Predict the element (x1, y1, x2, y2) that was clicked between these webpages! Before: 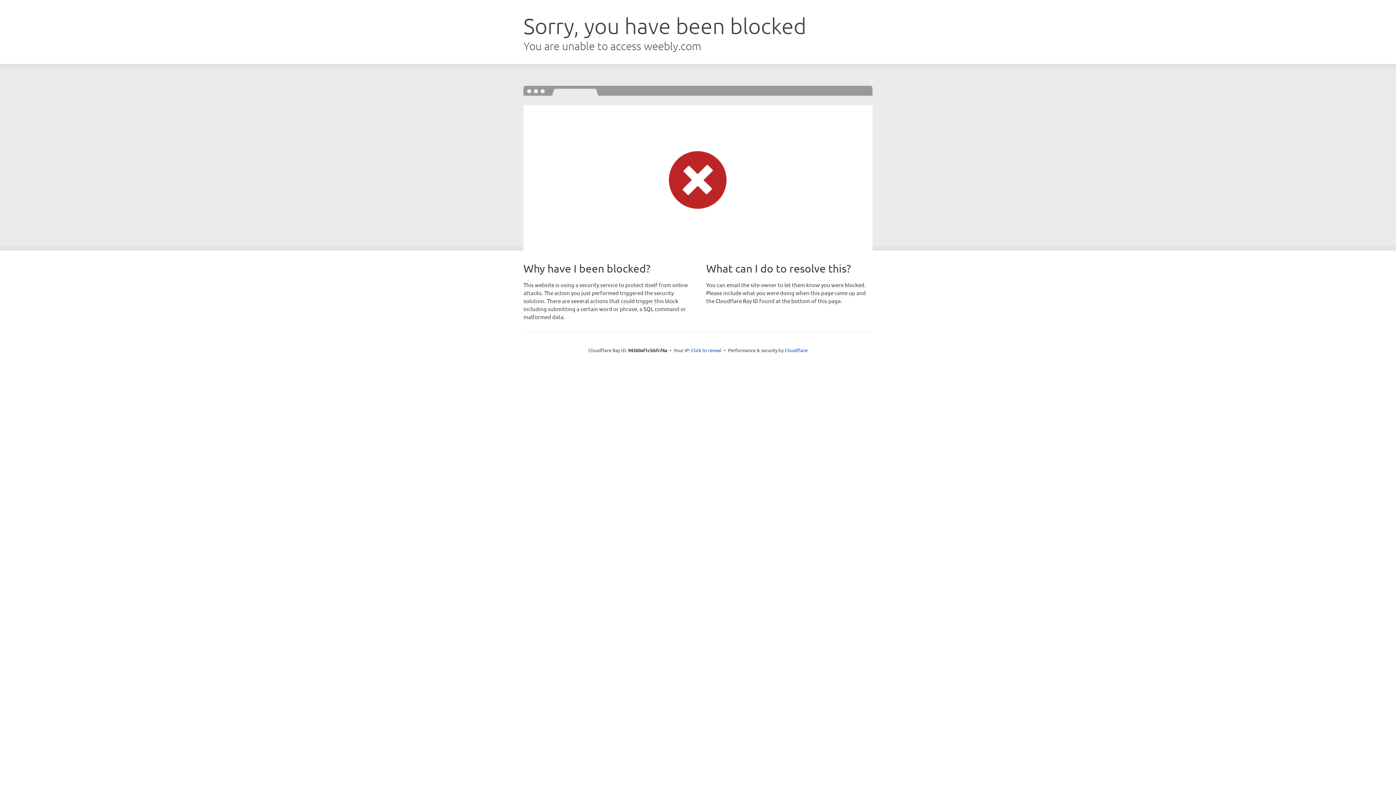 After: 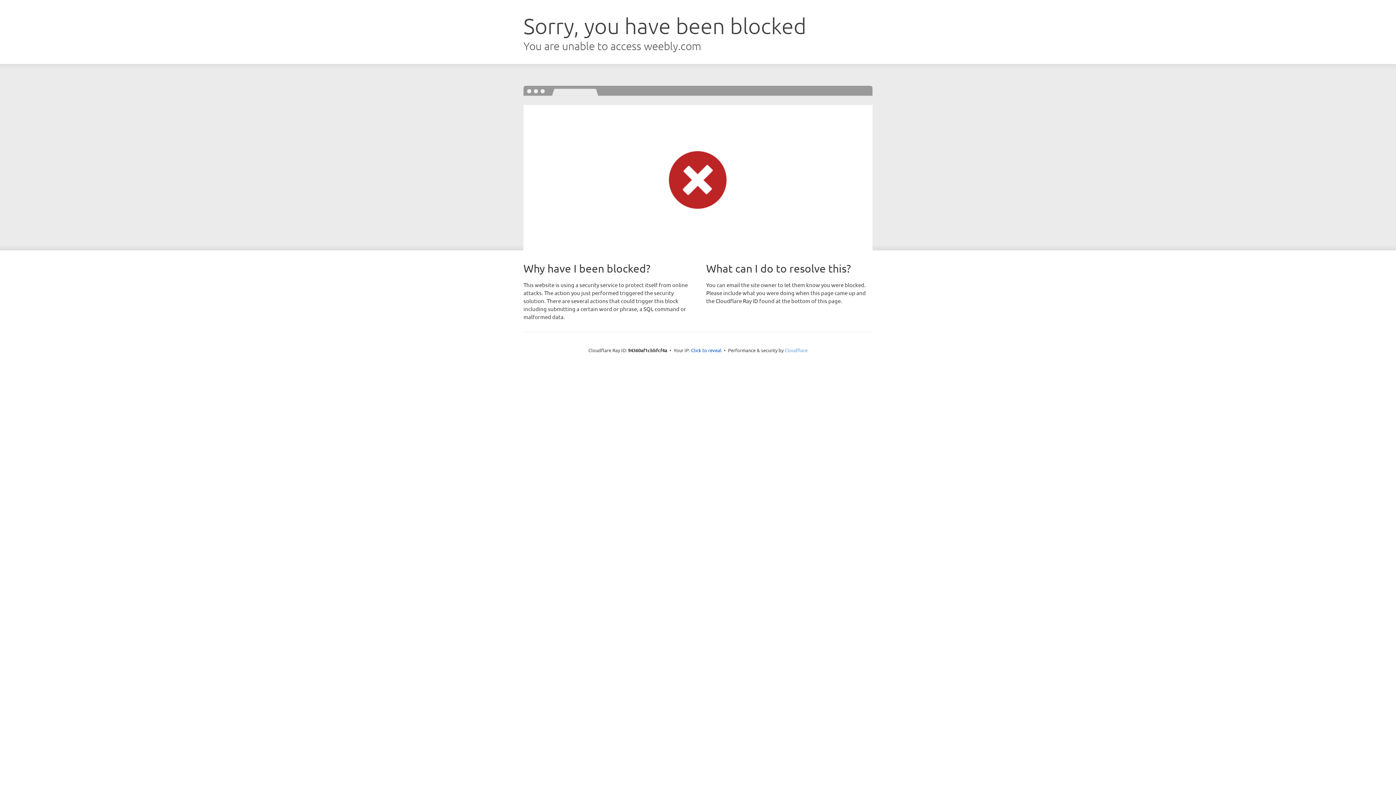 Action: bbox: (784, 347, 807, 353) label: Cloudflare